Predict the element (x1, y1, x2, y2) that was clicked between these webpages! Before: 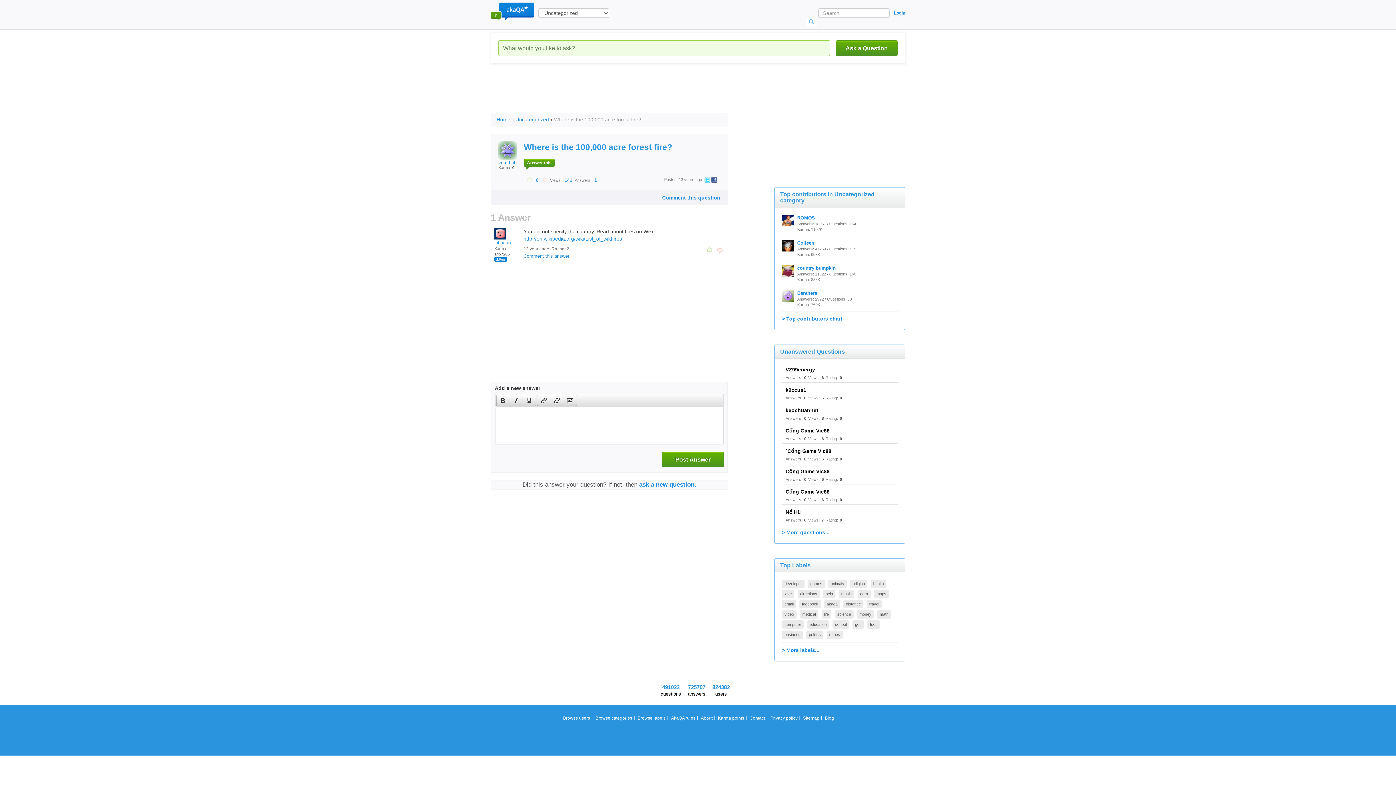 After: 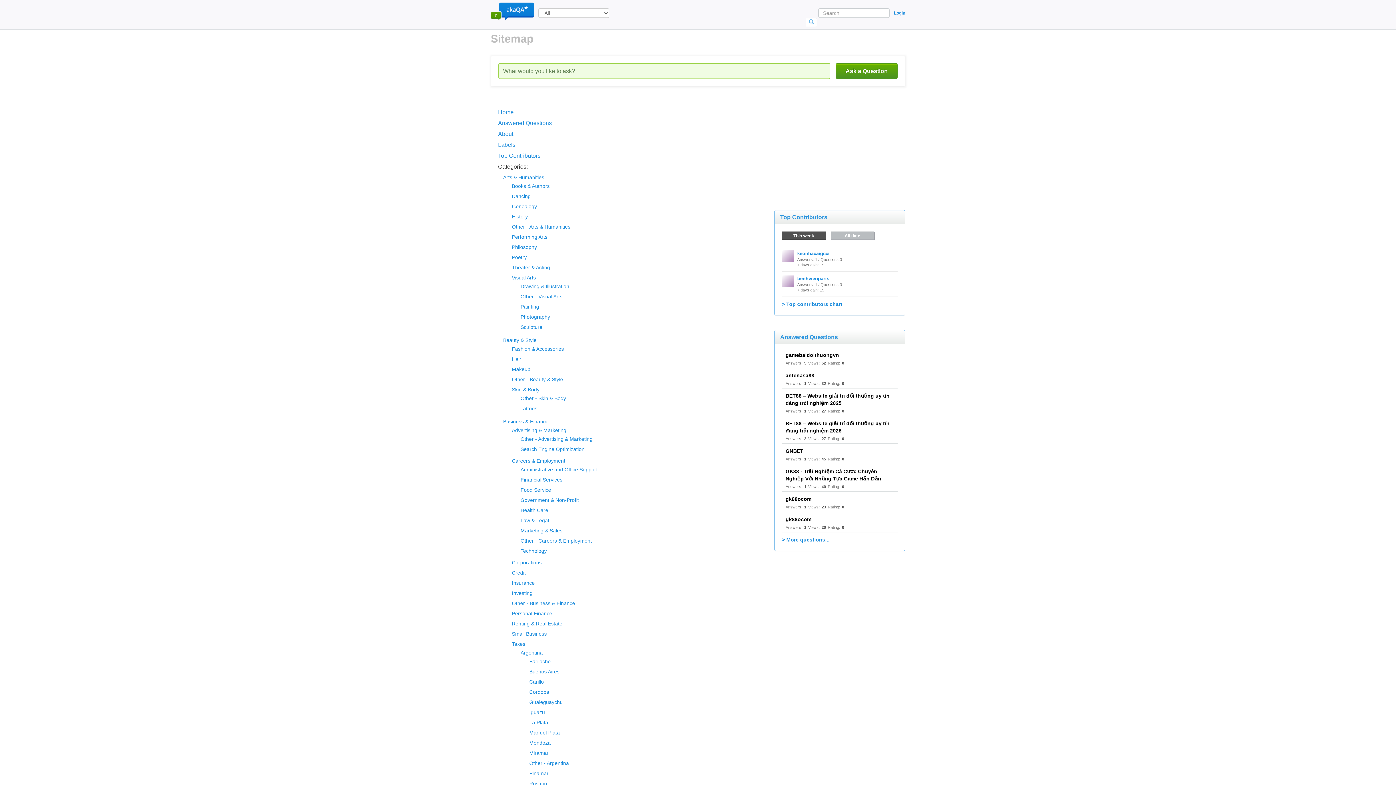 Action: label: Sitemap bbox: (802, 713, 820, 724)